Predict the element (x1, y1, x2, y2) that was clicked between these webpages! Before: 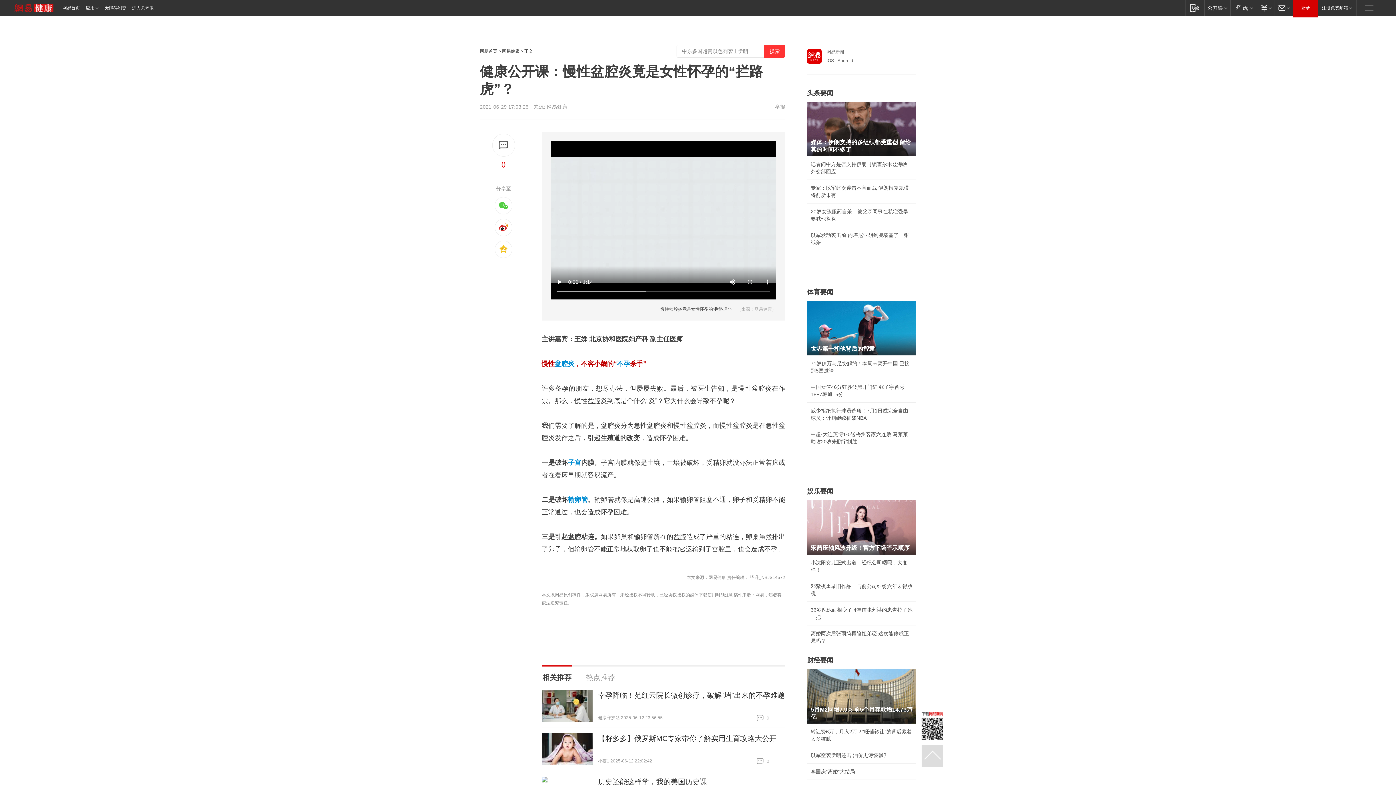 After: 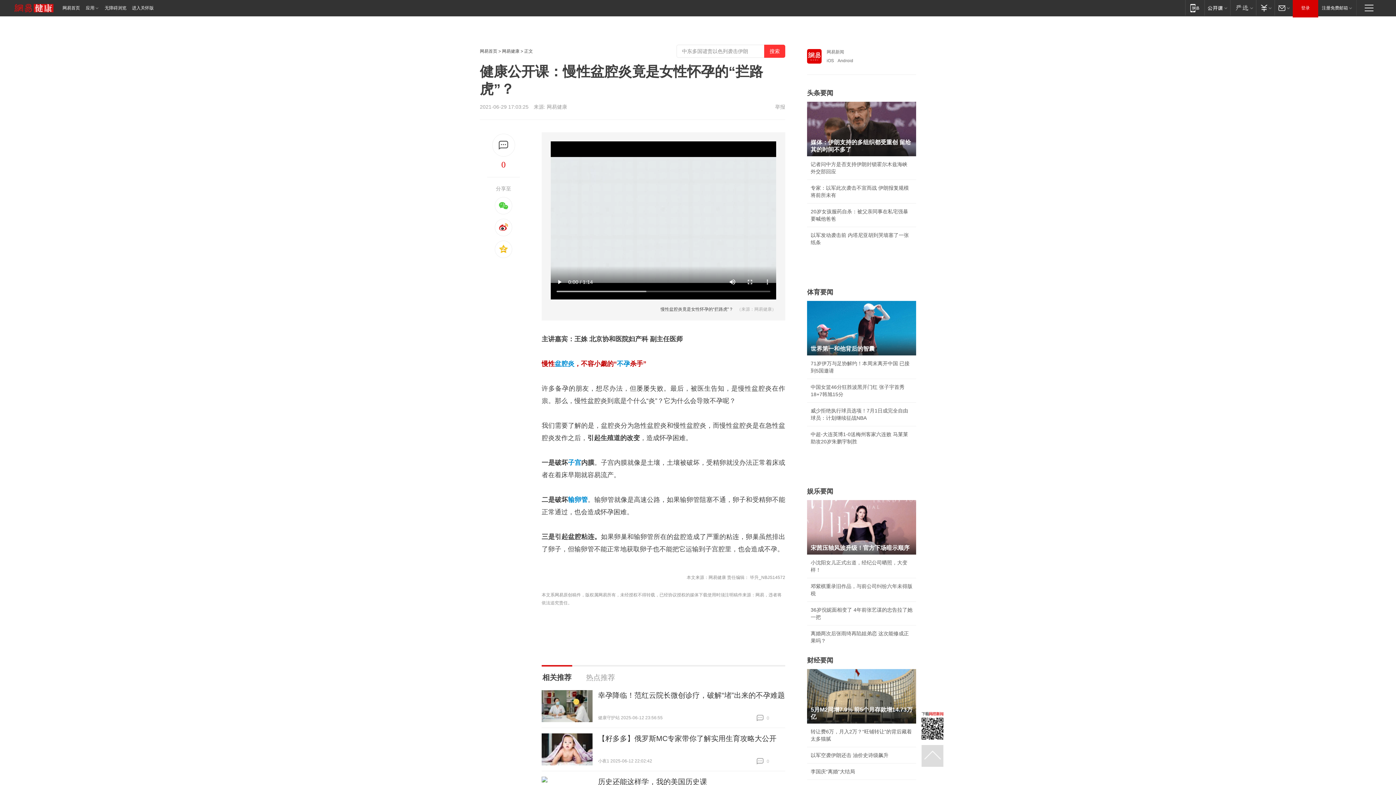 Action: bbox: (807, 301, 916, 355) label: 世界第一和他背后的智囊